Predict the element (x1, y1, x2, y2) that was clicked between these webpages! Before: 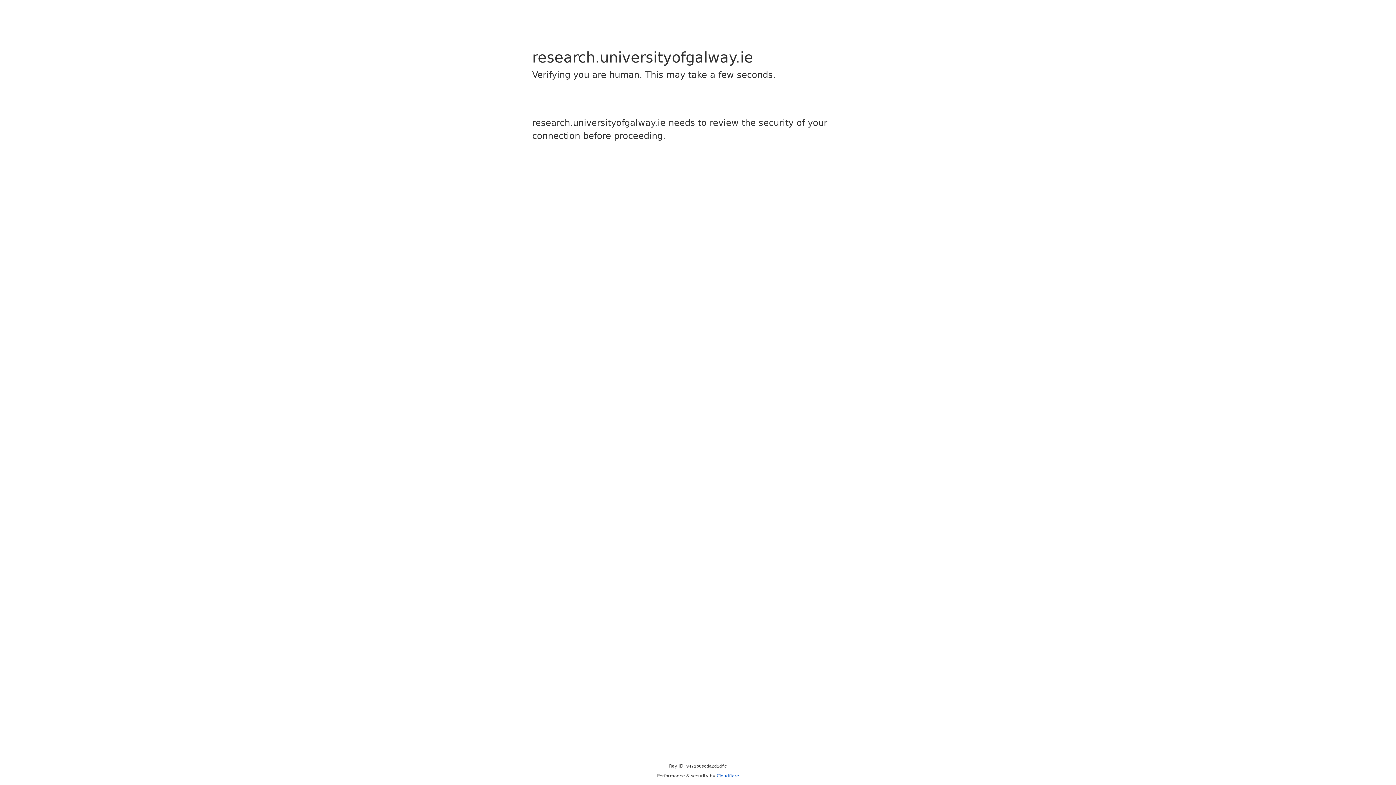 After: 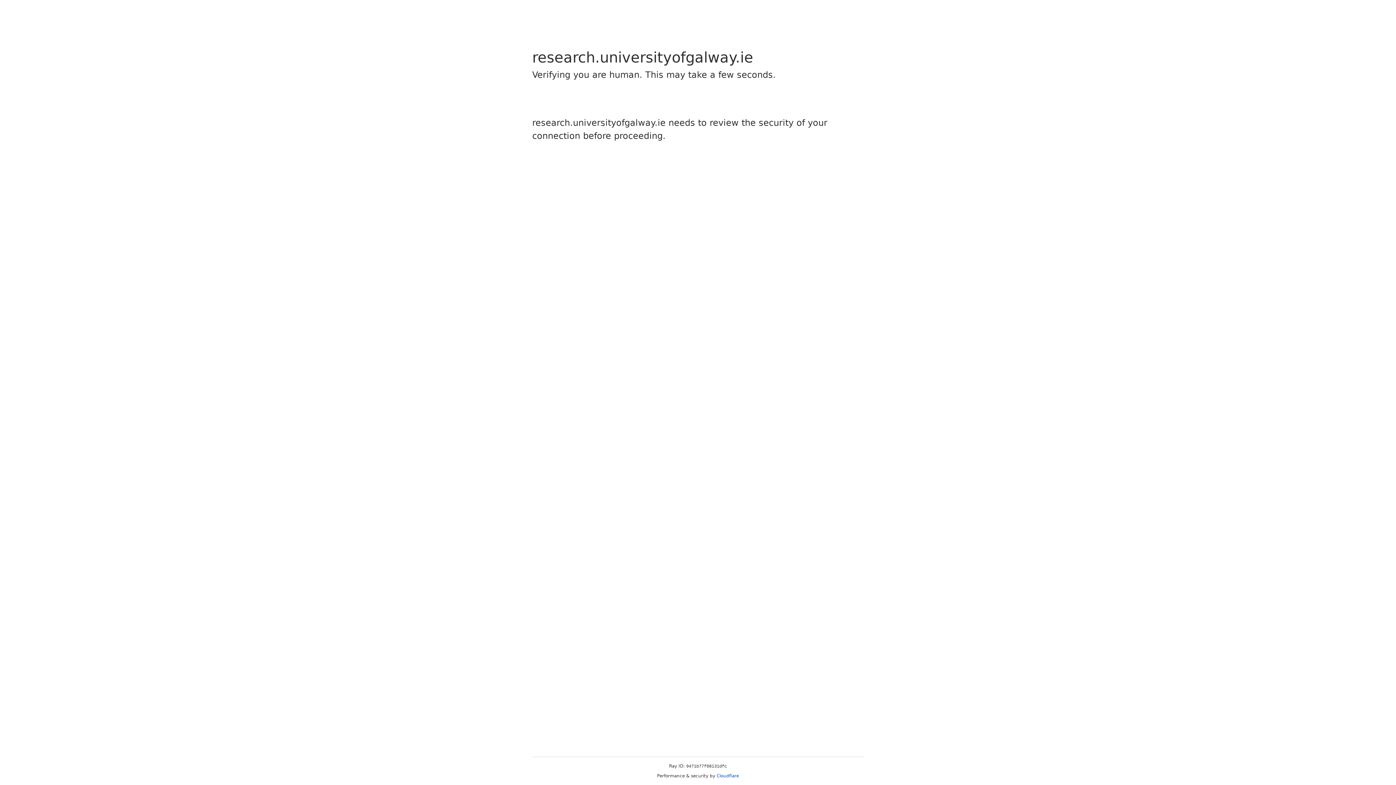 Action: bbox: (716, 773, 739, 778) label: Cloudflare